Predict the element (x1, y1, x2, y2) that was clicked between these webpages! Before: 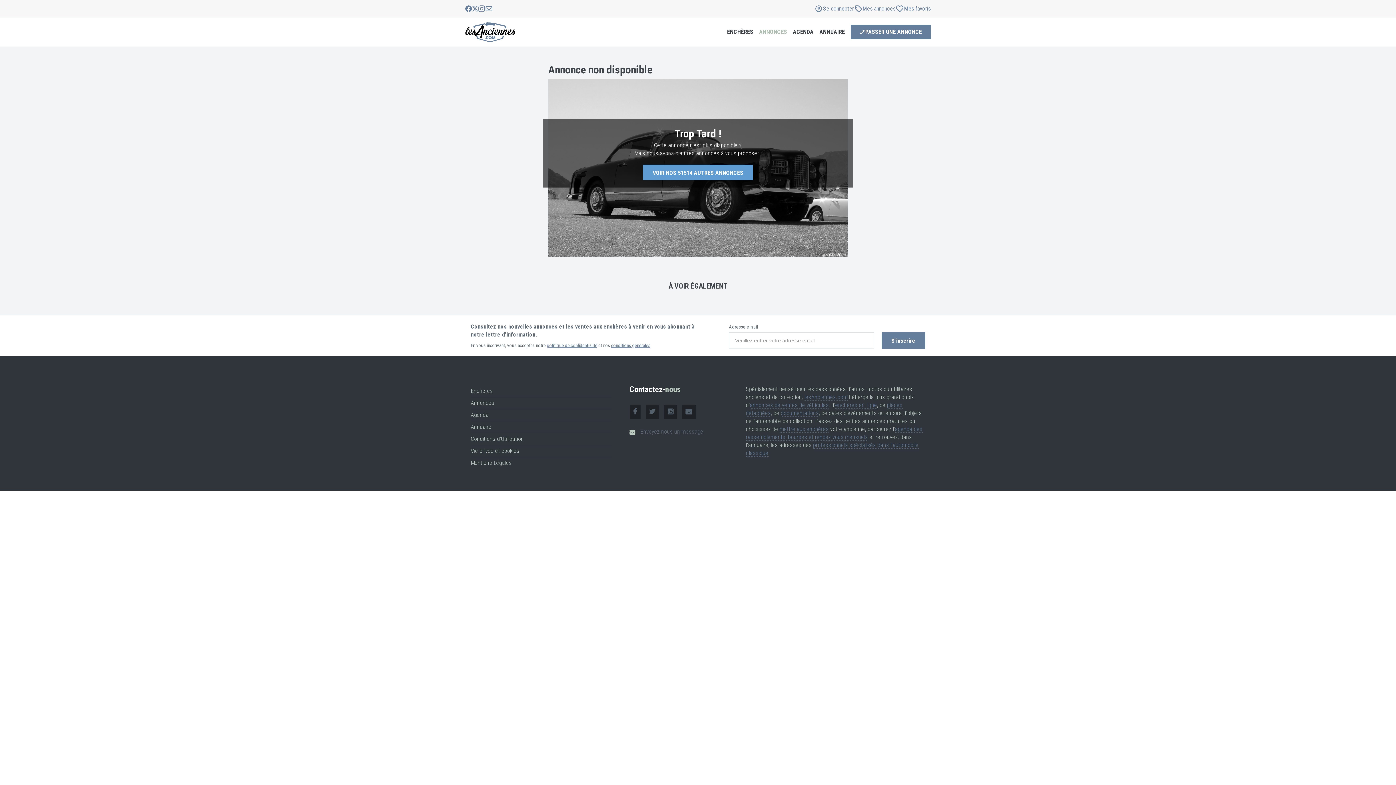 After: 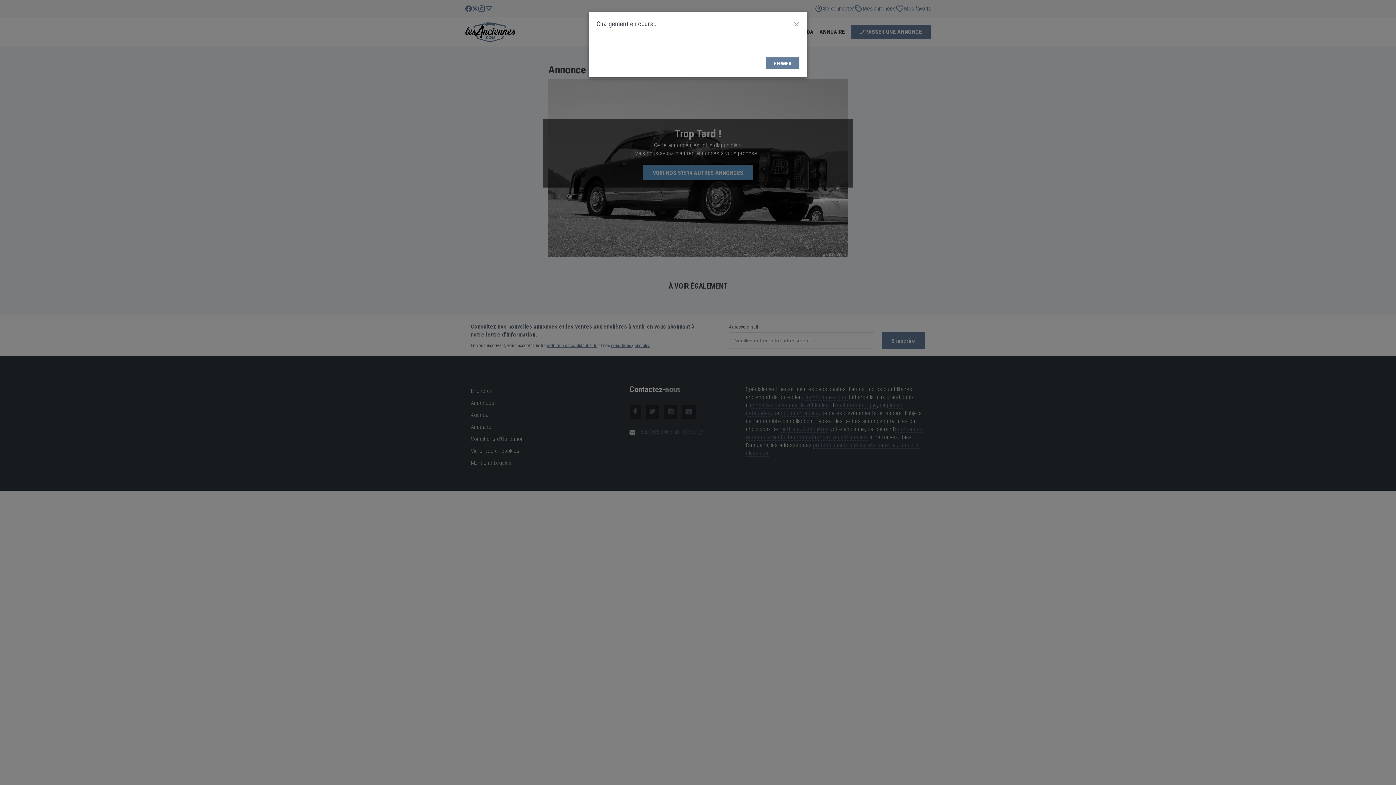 Action: bbox: (470, 459, 512, 466) label: Mentions Légales